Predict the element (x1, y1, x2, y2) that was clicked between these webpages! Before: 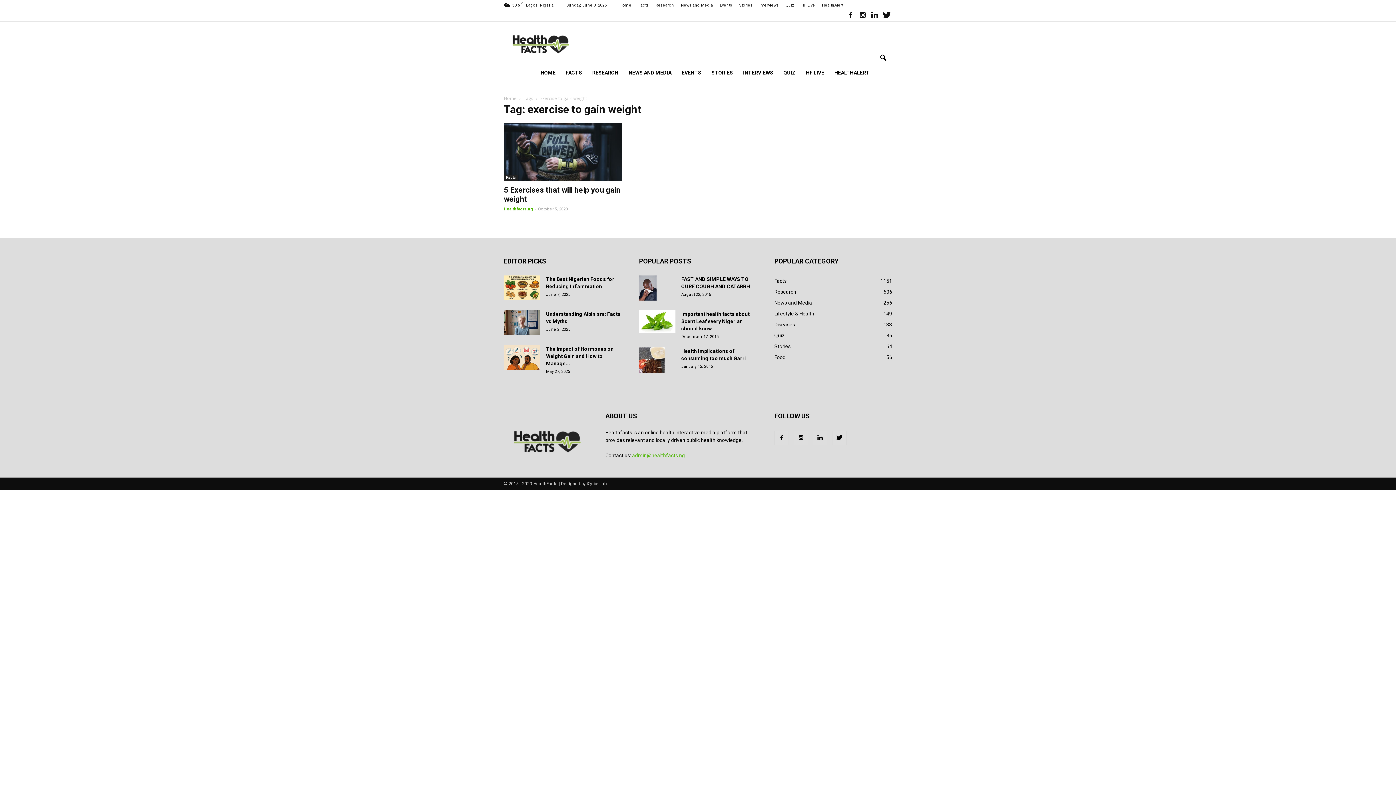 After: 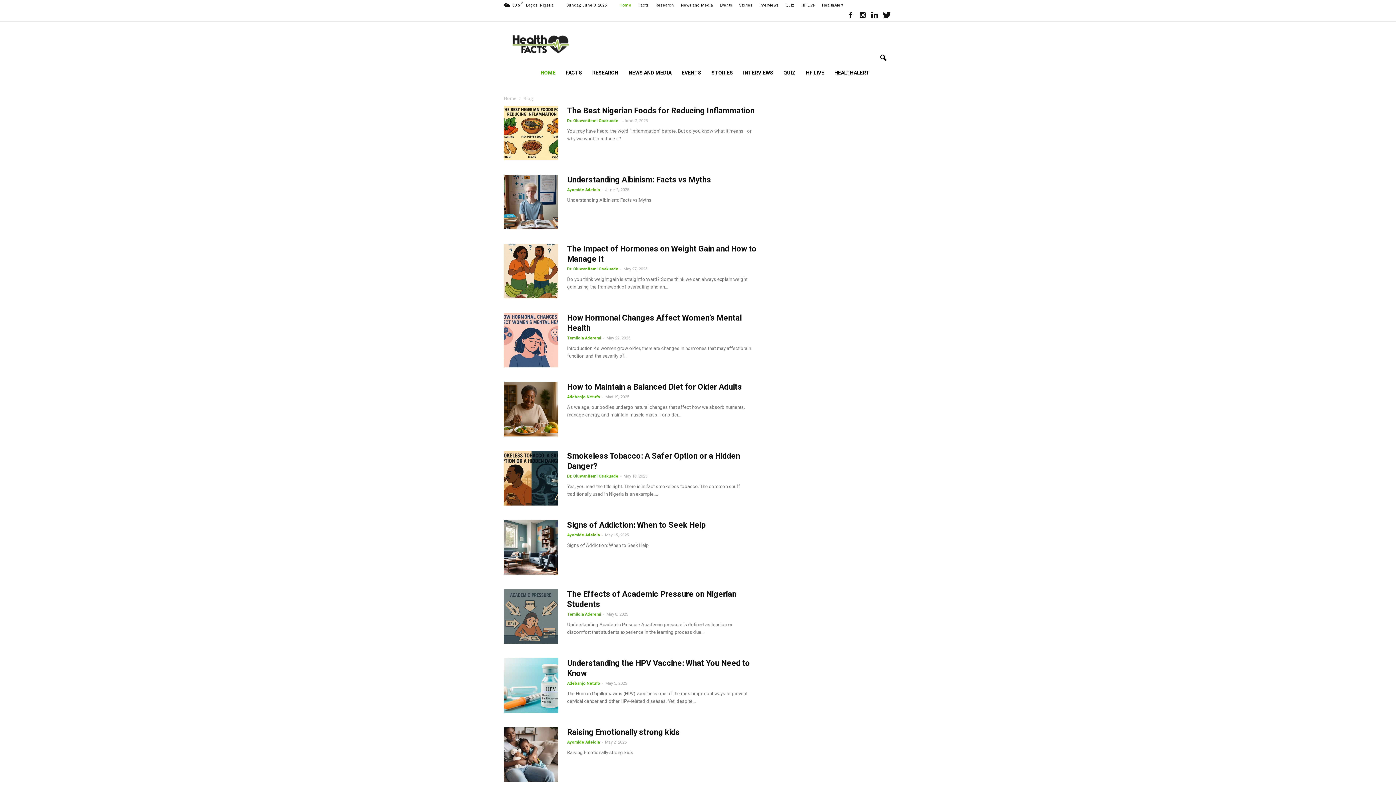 Action: bbox: (504, 95, 517, 101) label: Home 